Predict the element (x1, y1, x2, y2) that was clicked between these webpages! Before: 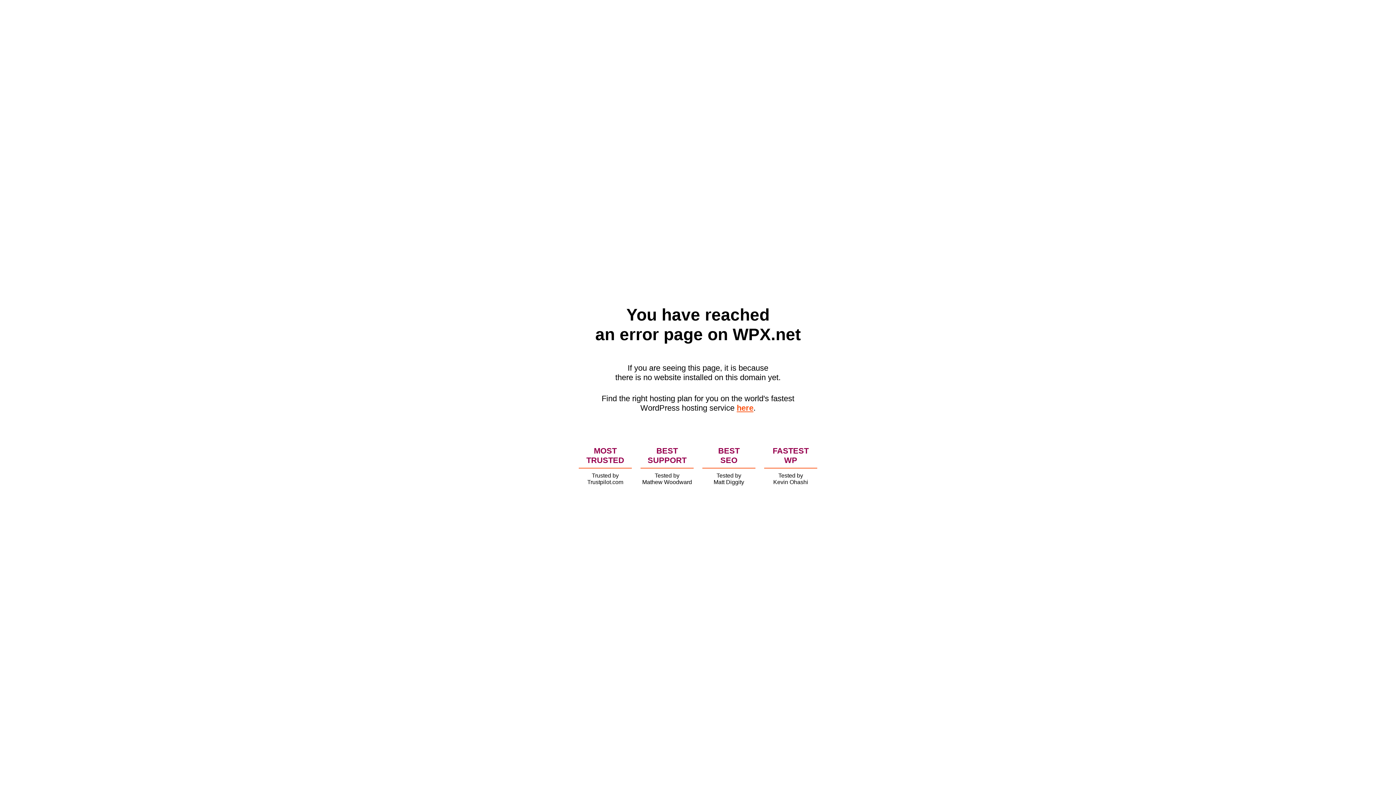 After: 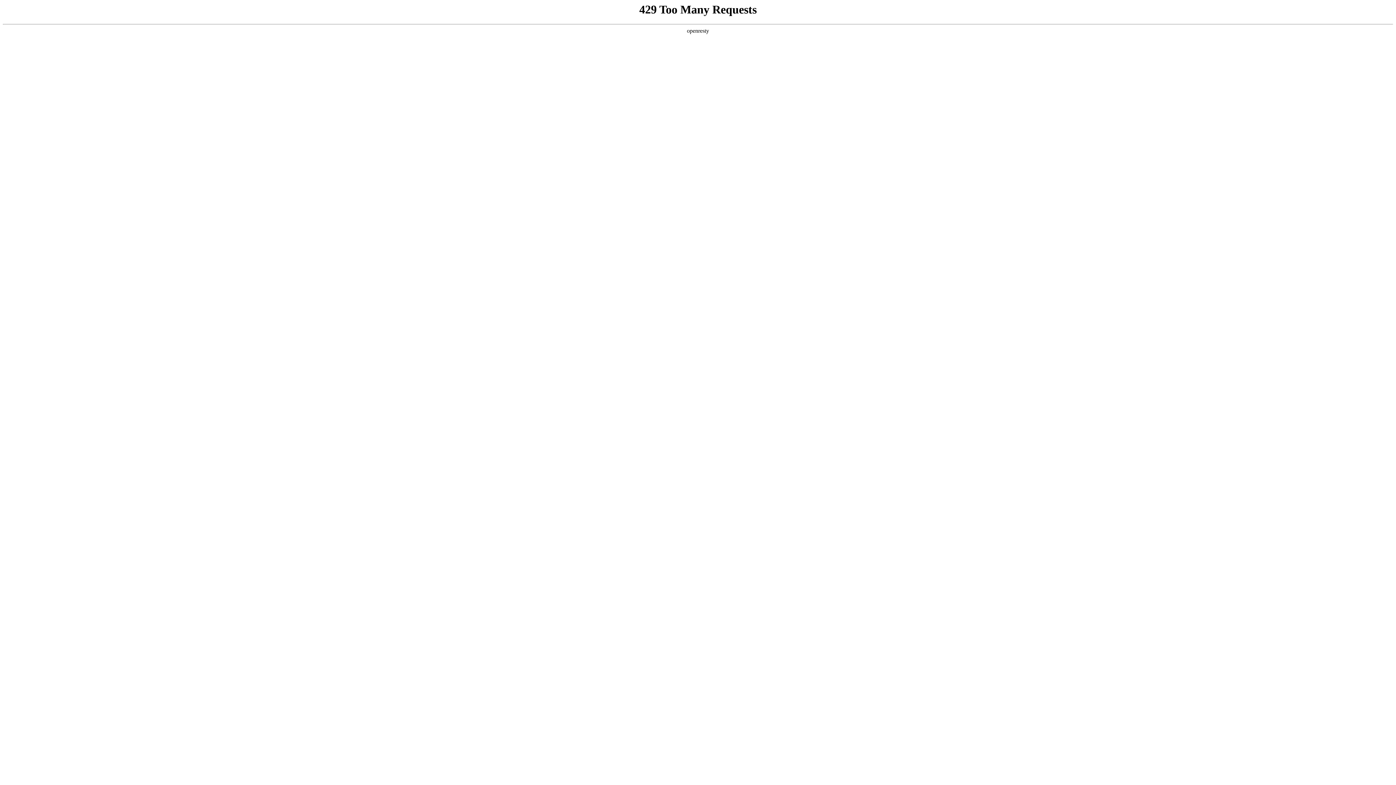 Action: label: here bbox: (736, 403, 753, 412)